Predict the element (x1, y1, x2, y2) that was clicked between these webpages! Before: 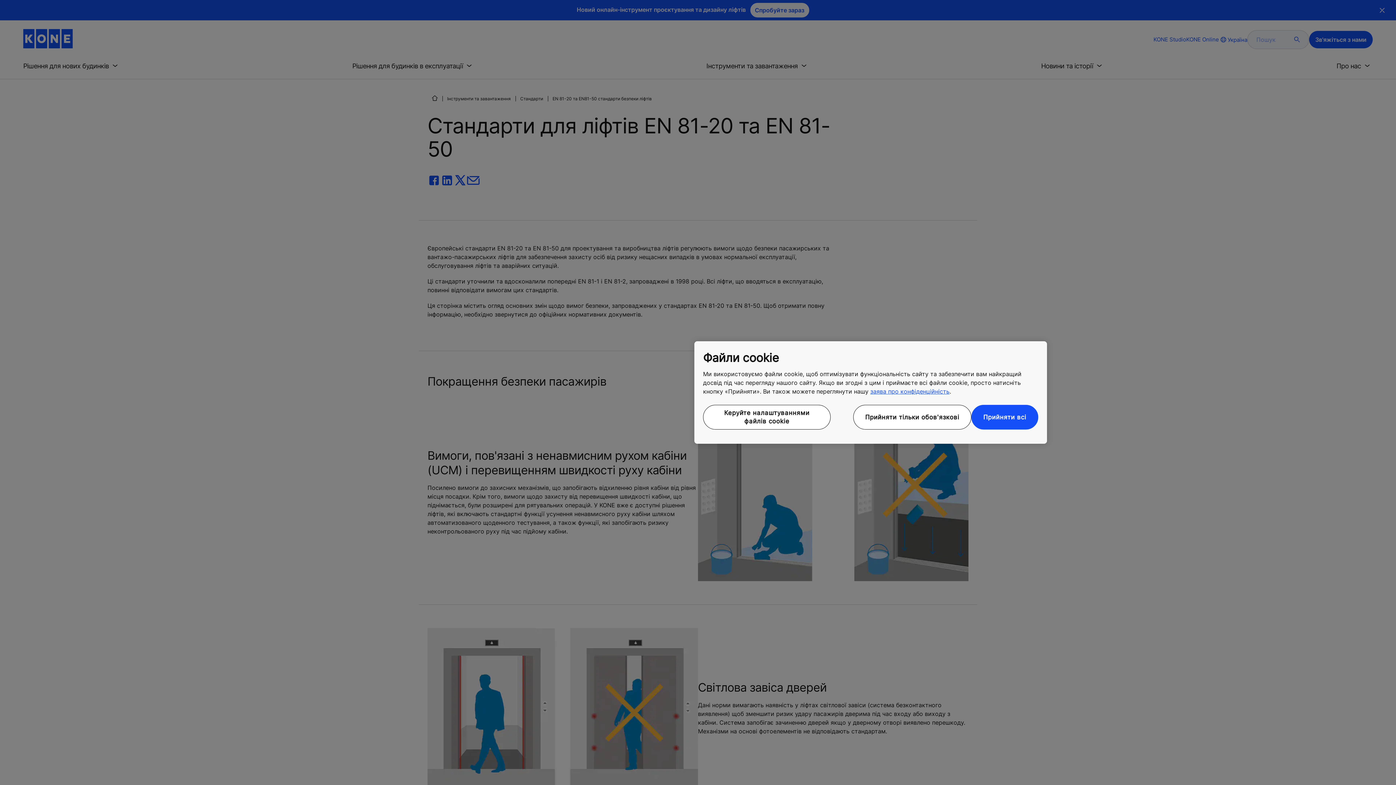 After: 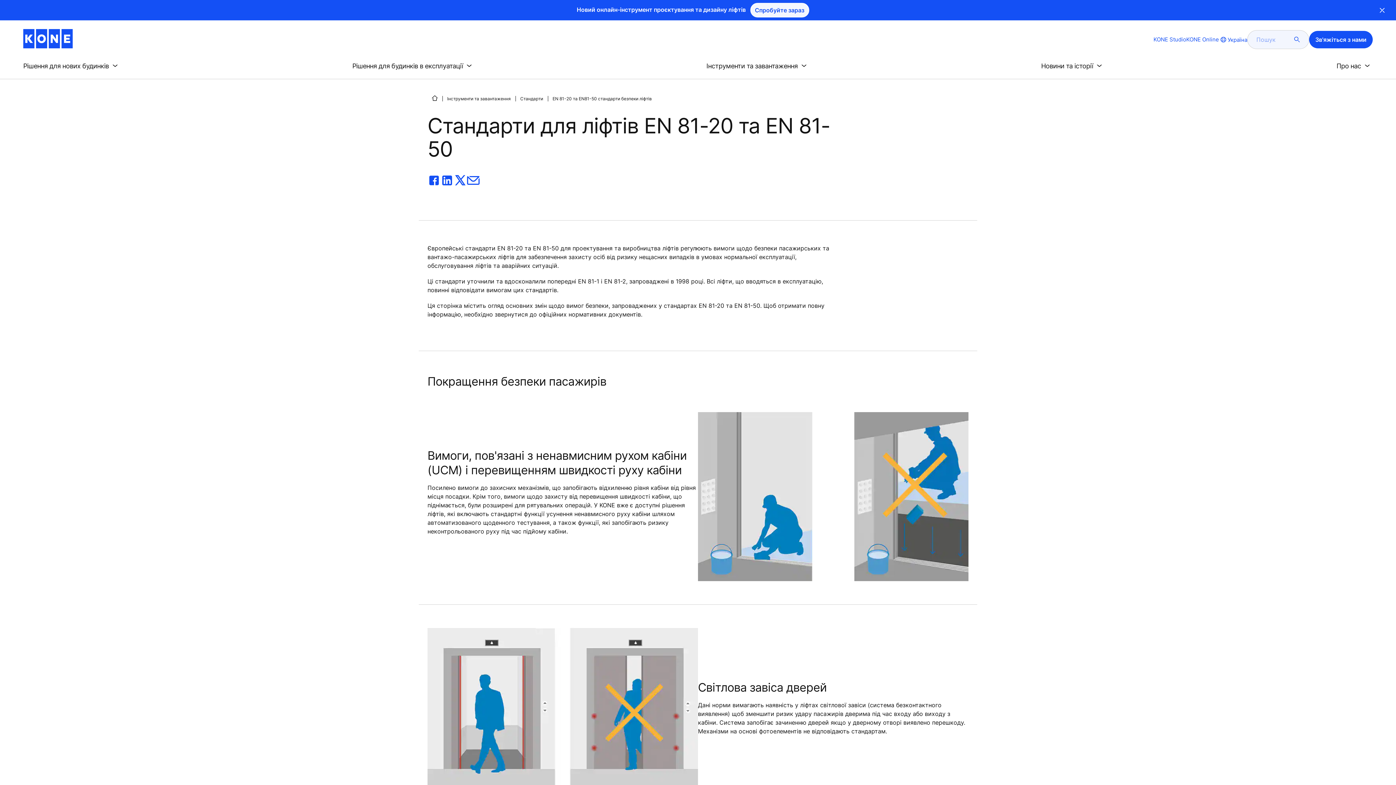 Action: label: Прийняти тільки обов'язкові bbox: (853, 405, 971, 429)